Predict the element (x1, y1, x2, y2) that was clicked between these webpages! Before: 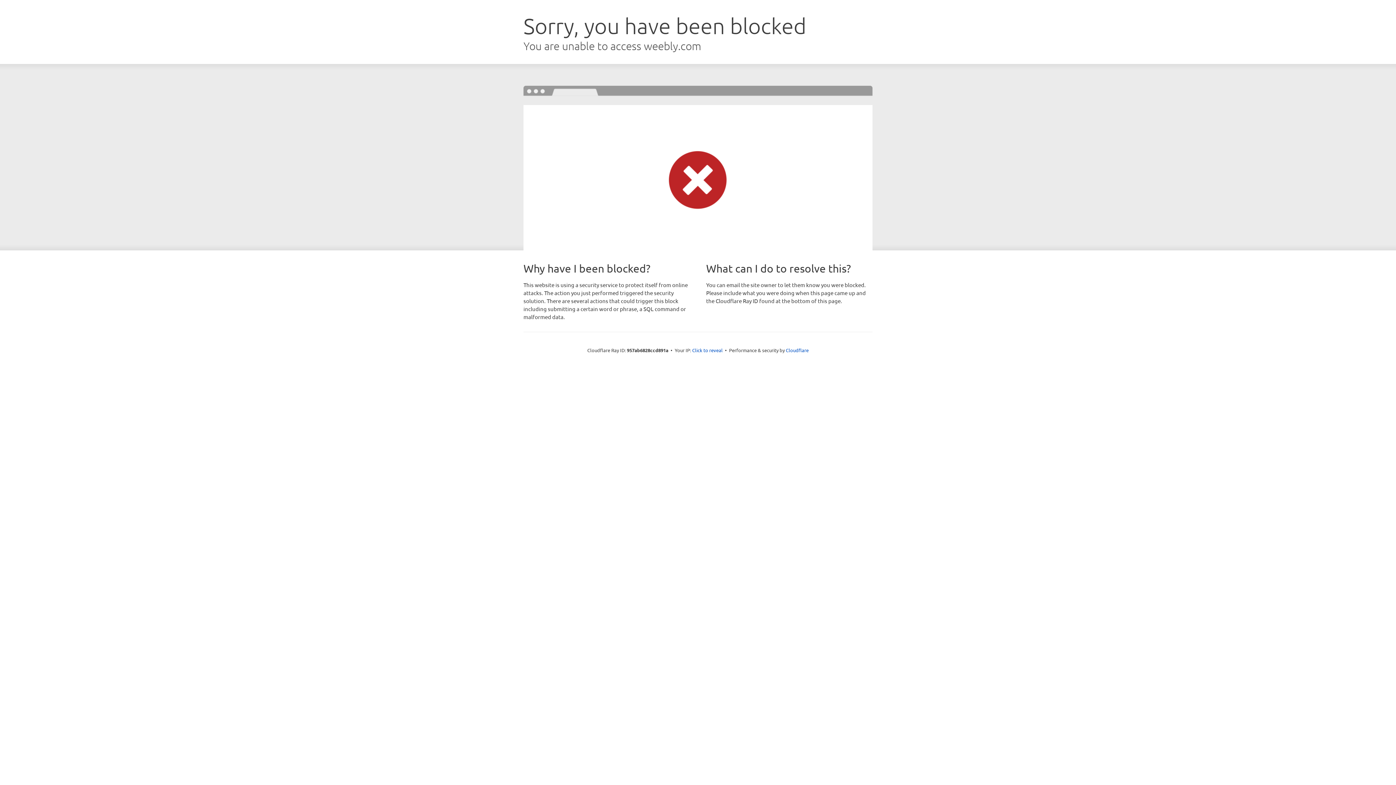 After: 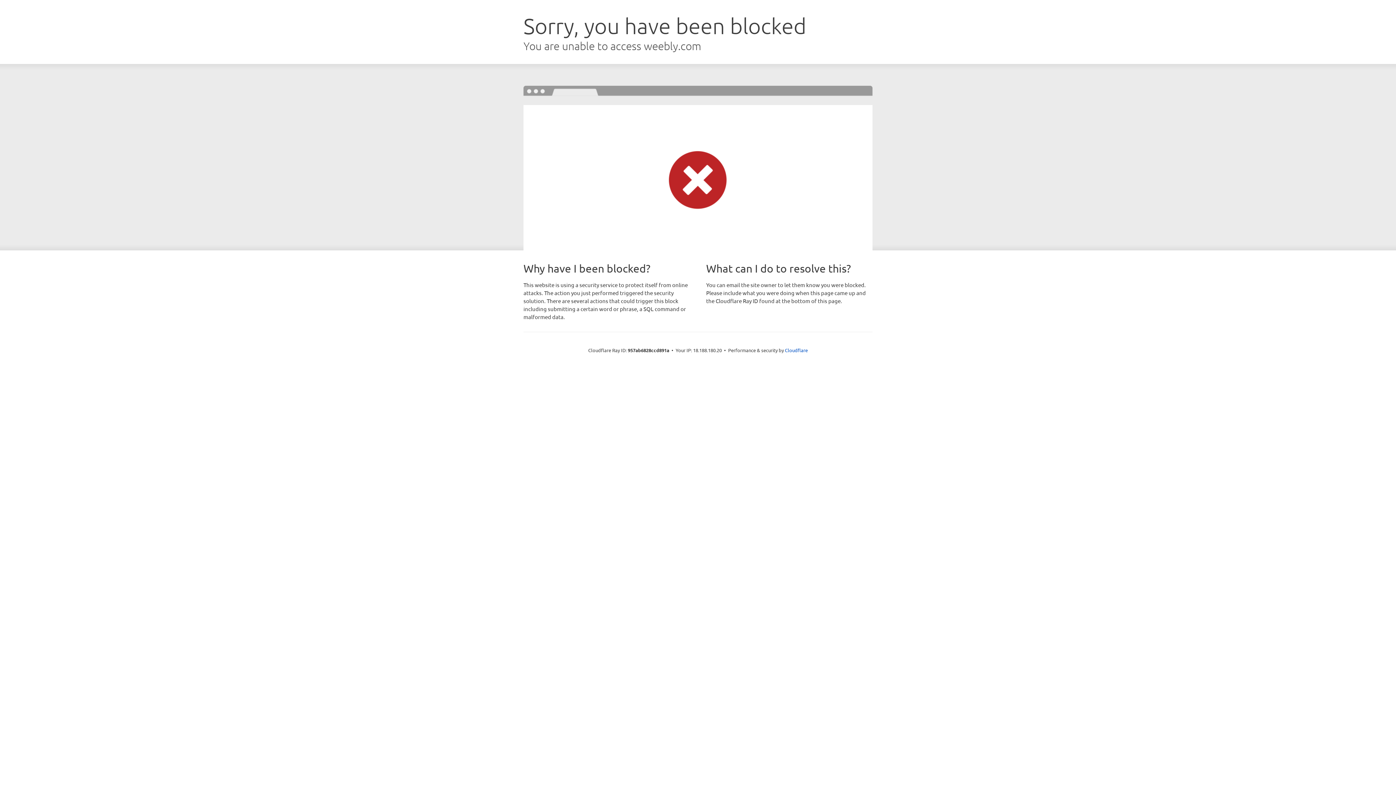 Action: label: Click to reveal bbox: (692, 346, 722, 353)